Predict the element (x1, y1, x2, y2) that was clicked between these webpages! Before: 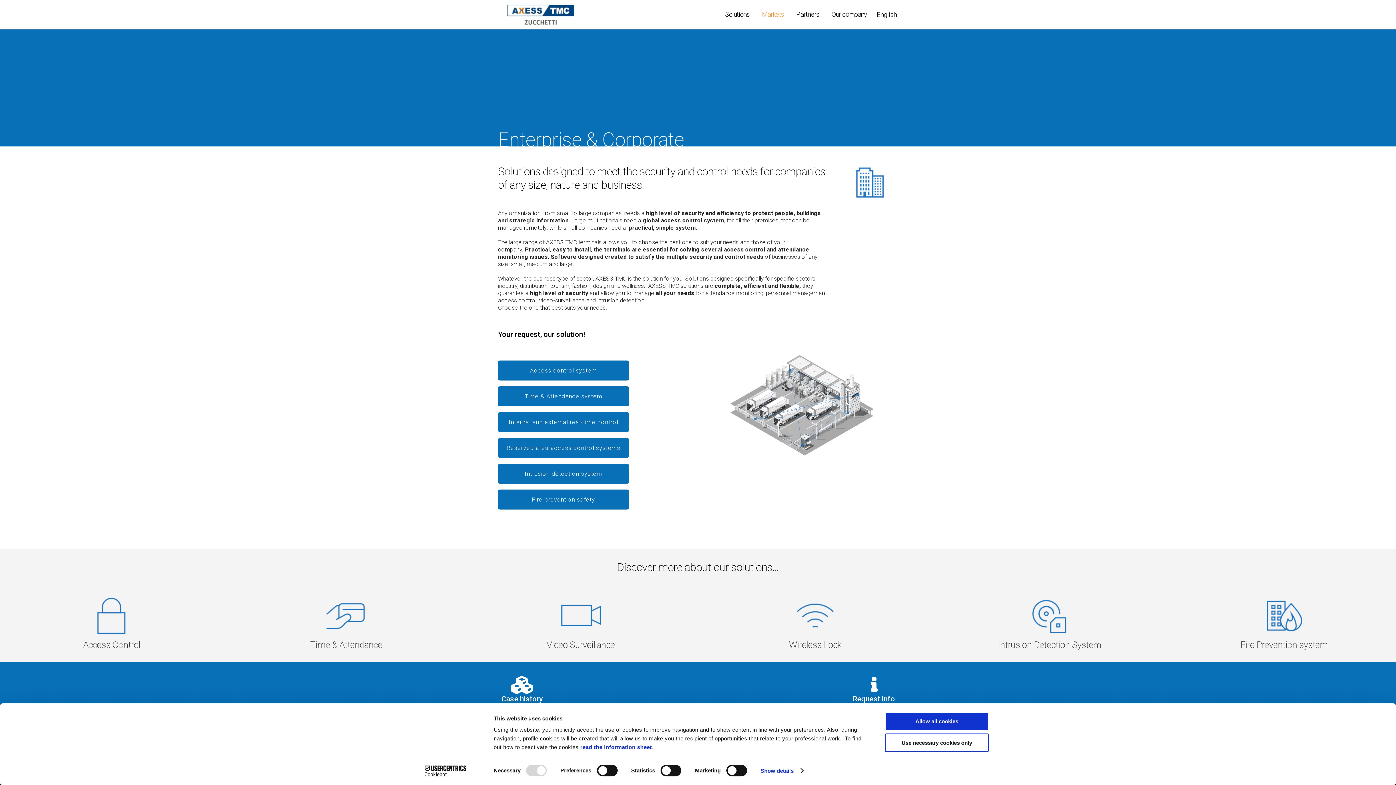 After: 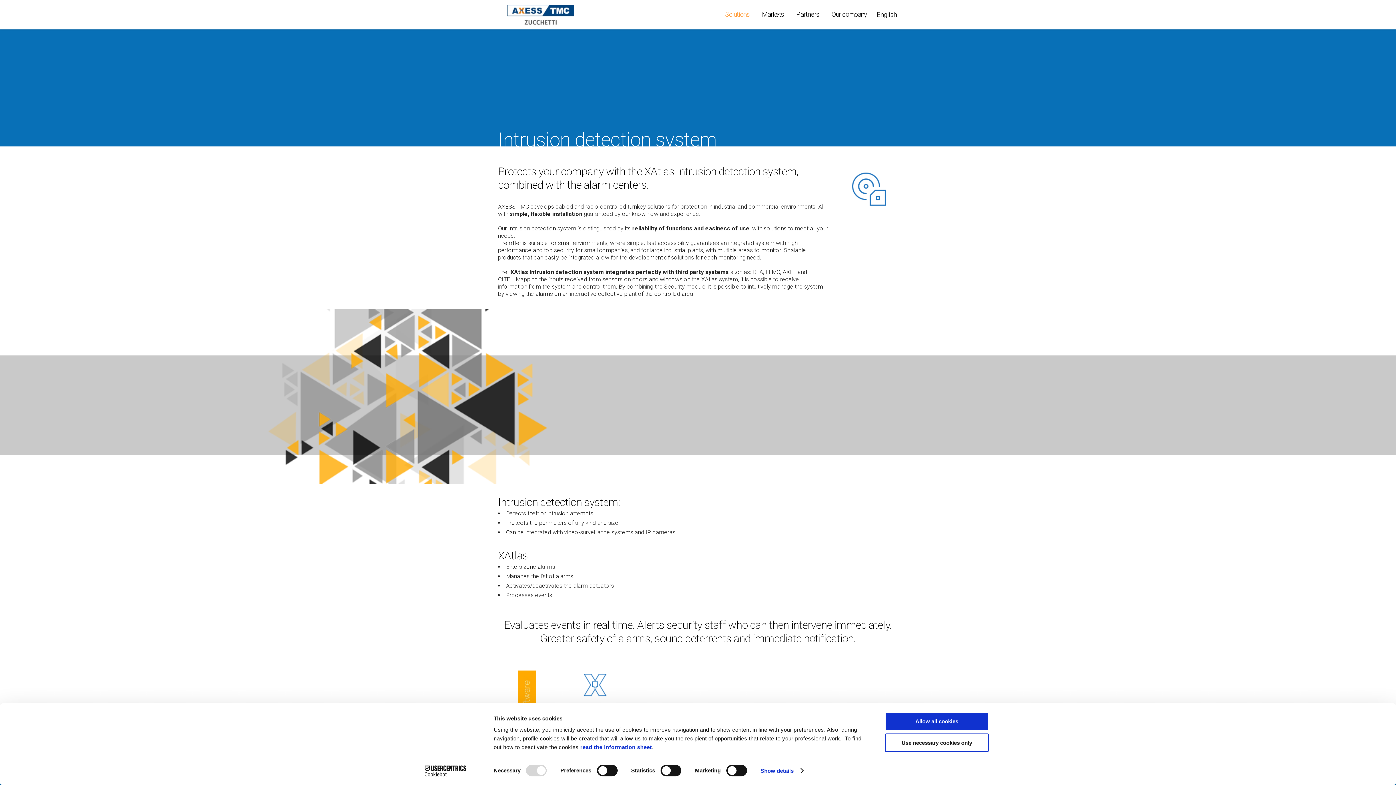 Action: bbox: (1026, 593, 1073, 600)